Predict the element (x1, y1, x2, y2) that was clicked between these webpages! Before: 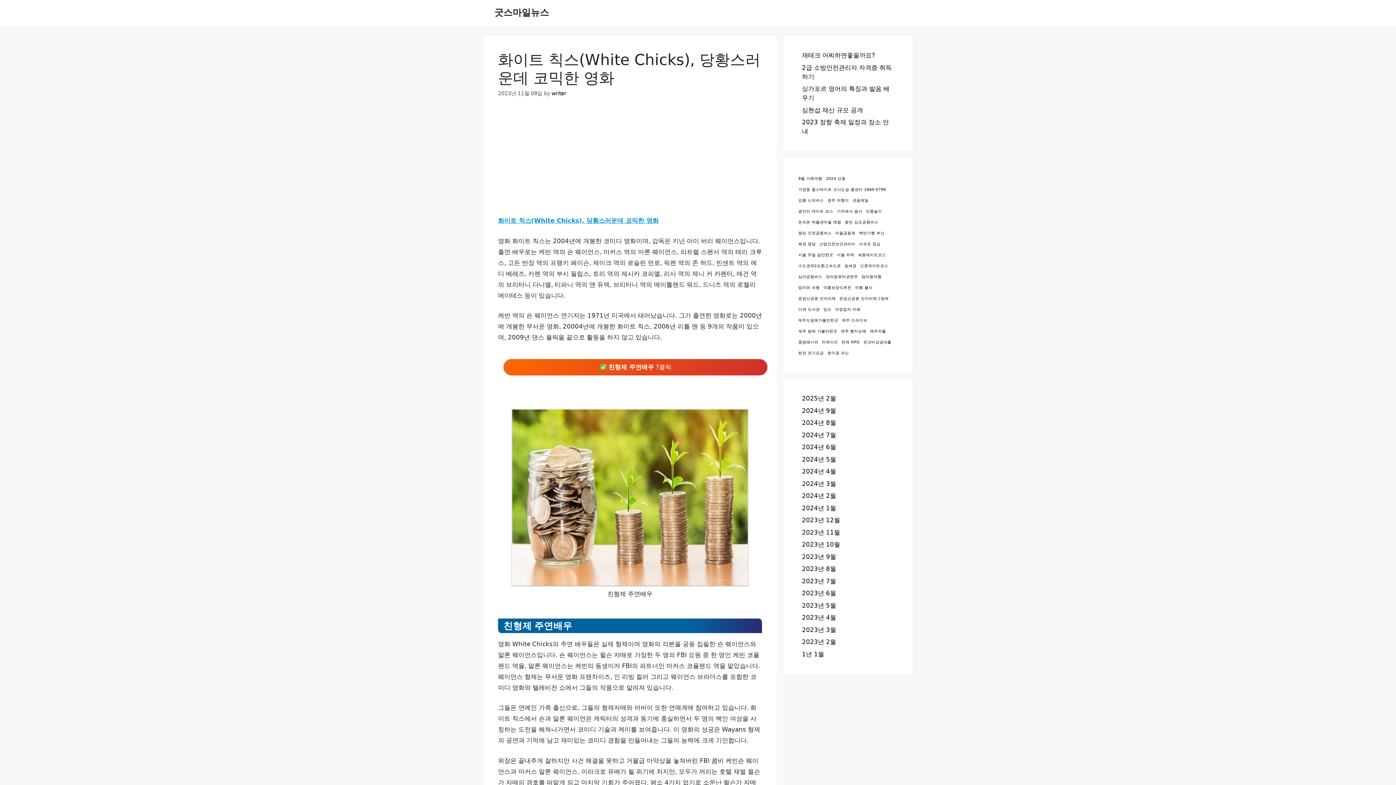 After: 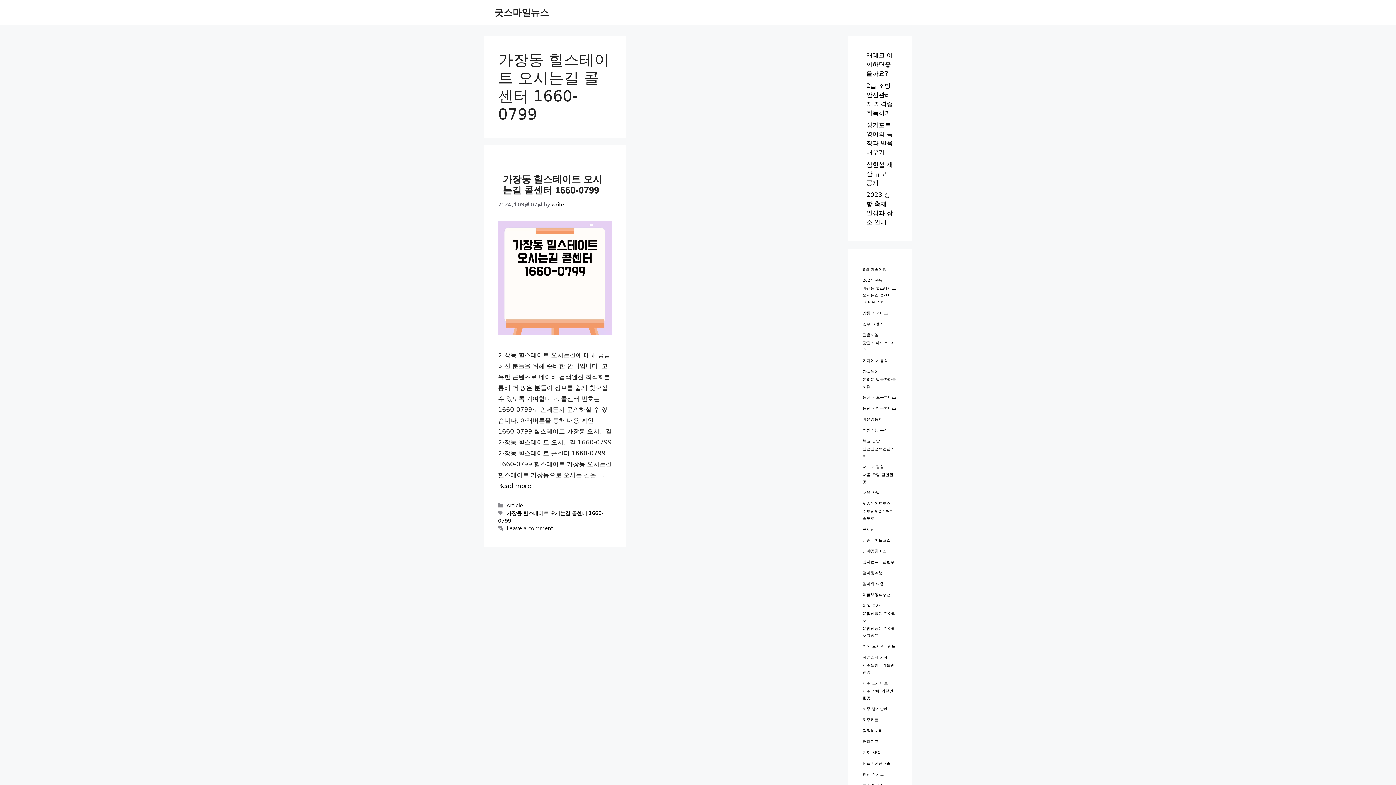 Action: bbox: (798, 186, 886, 193) label: 가장동 힐스테이트 오시는길 콜센터 1660-0799 (1 아이템)